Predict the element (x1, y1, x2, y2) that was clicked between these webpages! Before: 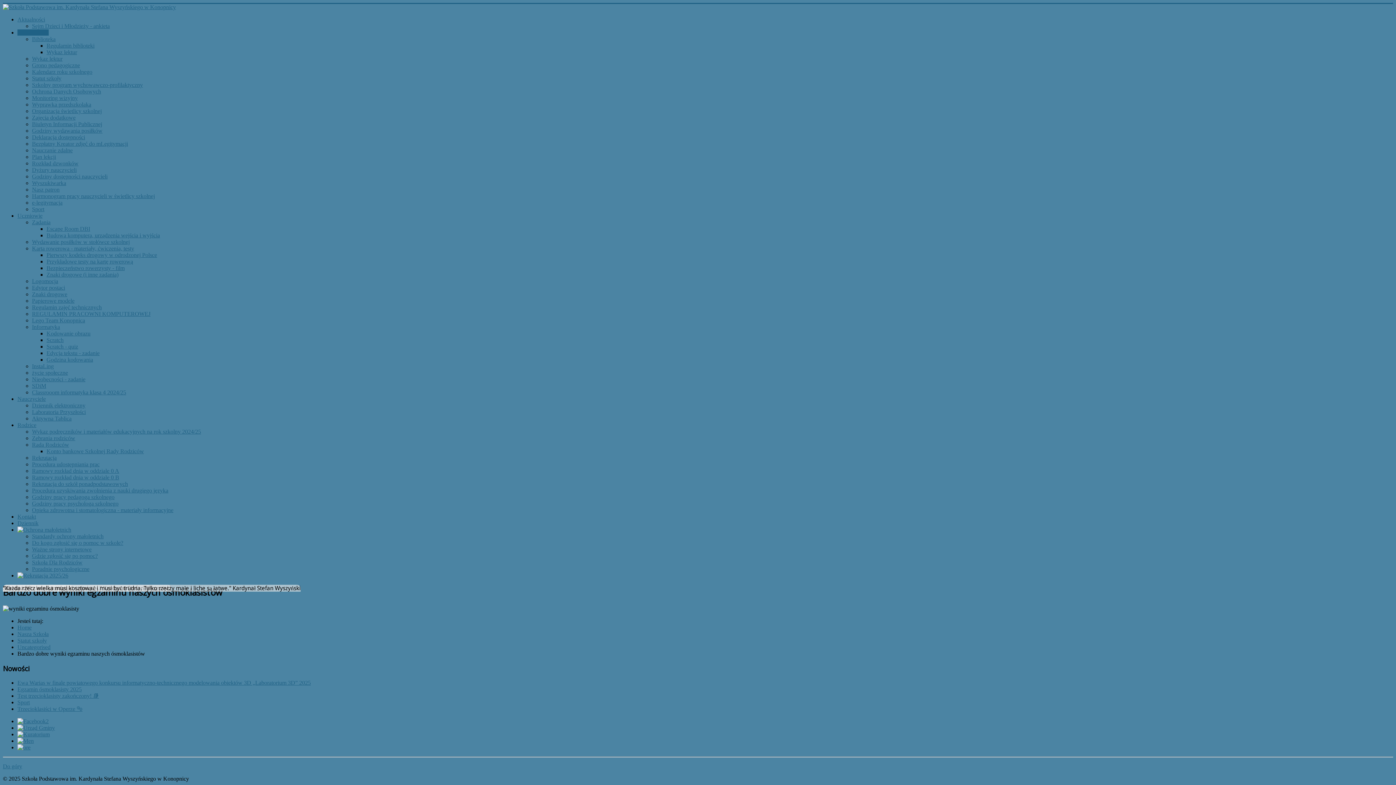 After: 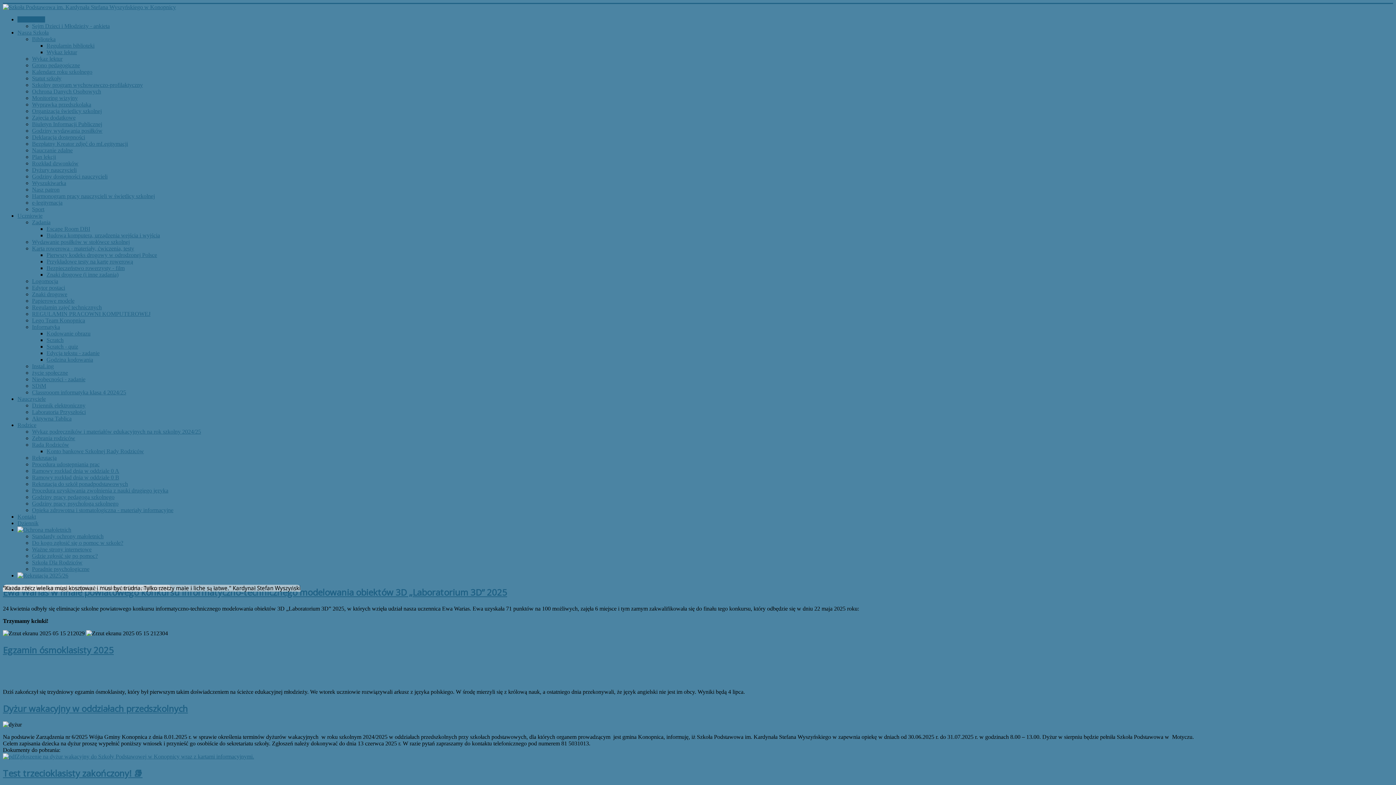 Action: bbox: (2, 4, 176, 10)